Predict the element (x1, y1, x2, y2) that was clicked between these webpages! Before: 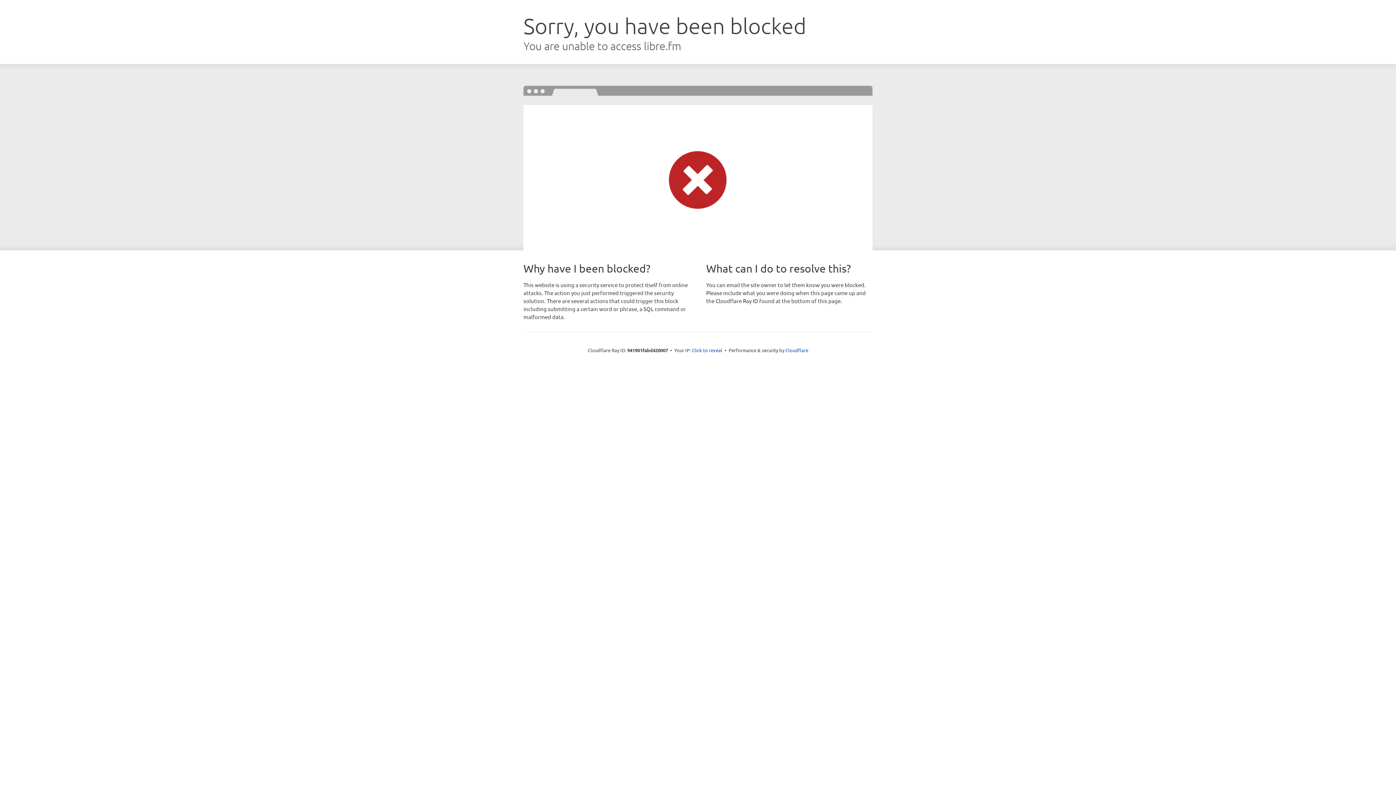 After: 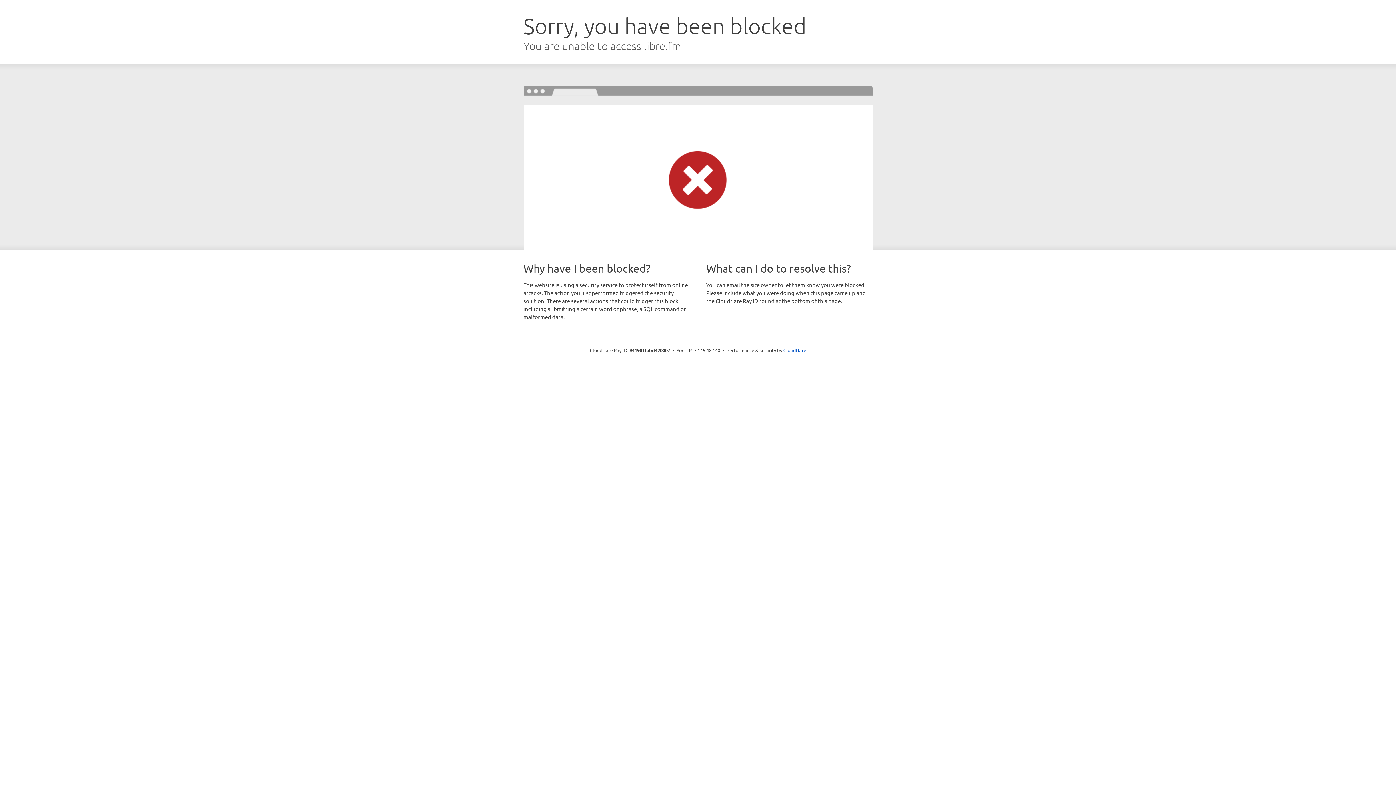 Action: bbox: (692, 346, 722, 353) label: Click to reveal